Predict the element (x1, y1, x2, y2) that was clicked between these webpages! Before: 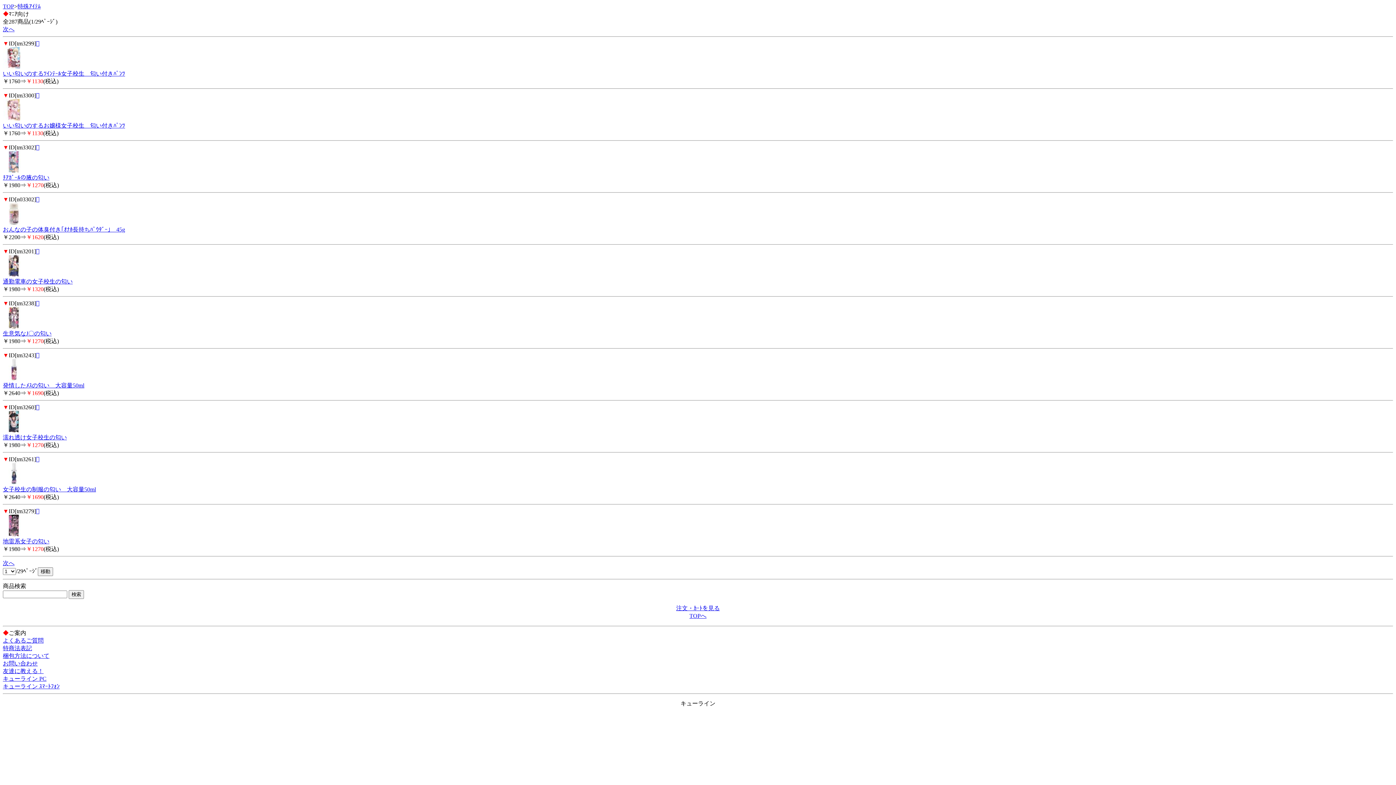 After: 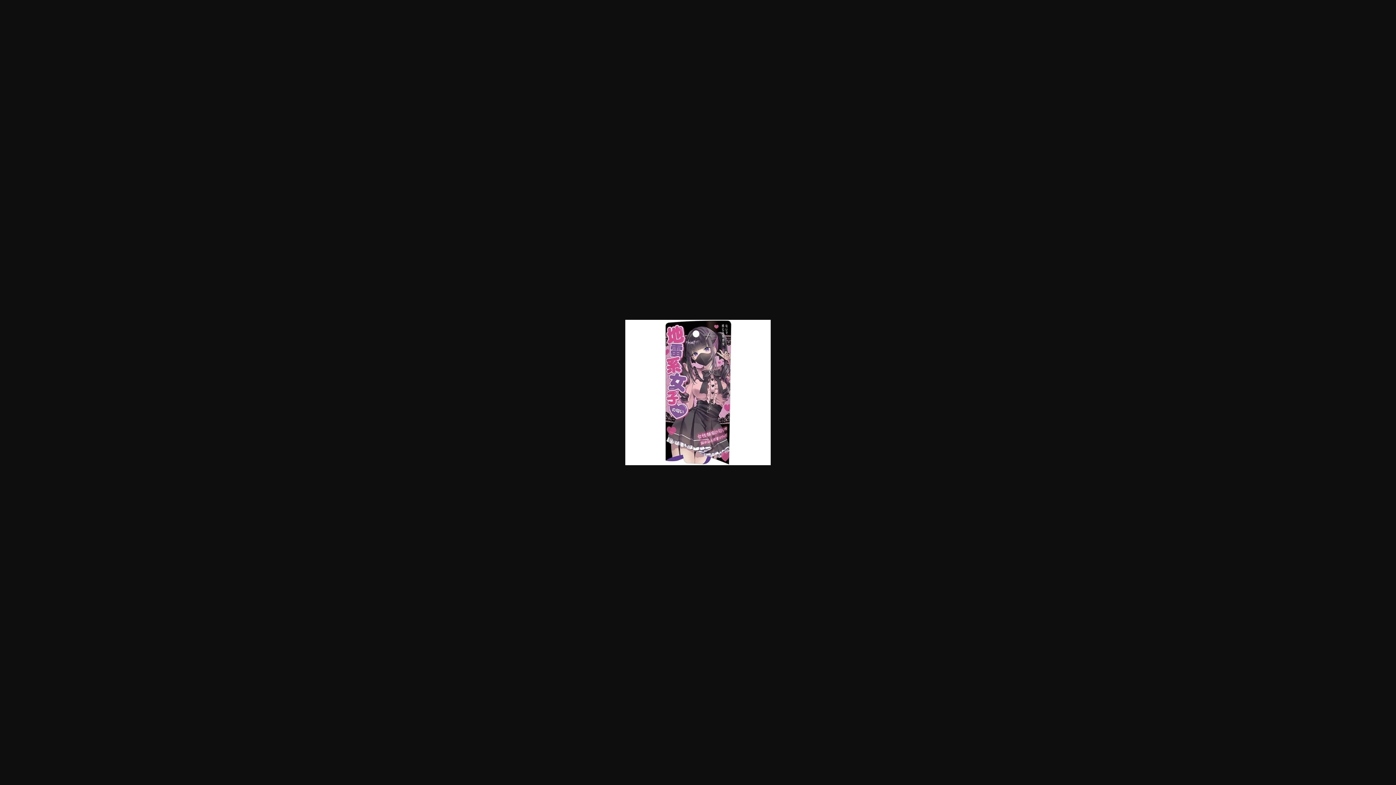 Action: bbox: (36, 508, 39, 514) label: 